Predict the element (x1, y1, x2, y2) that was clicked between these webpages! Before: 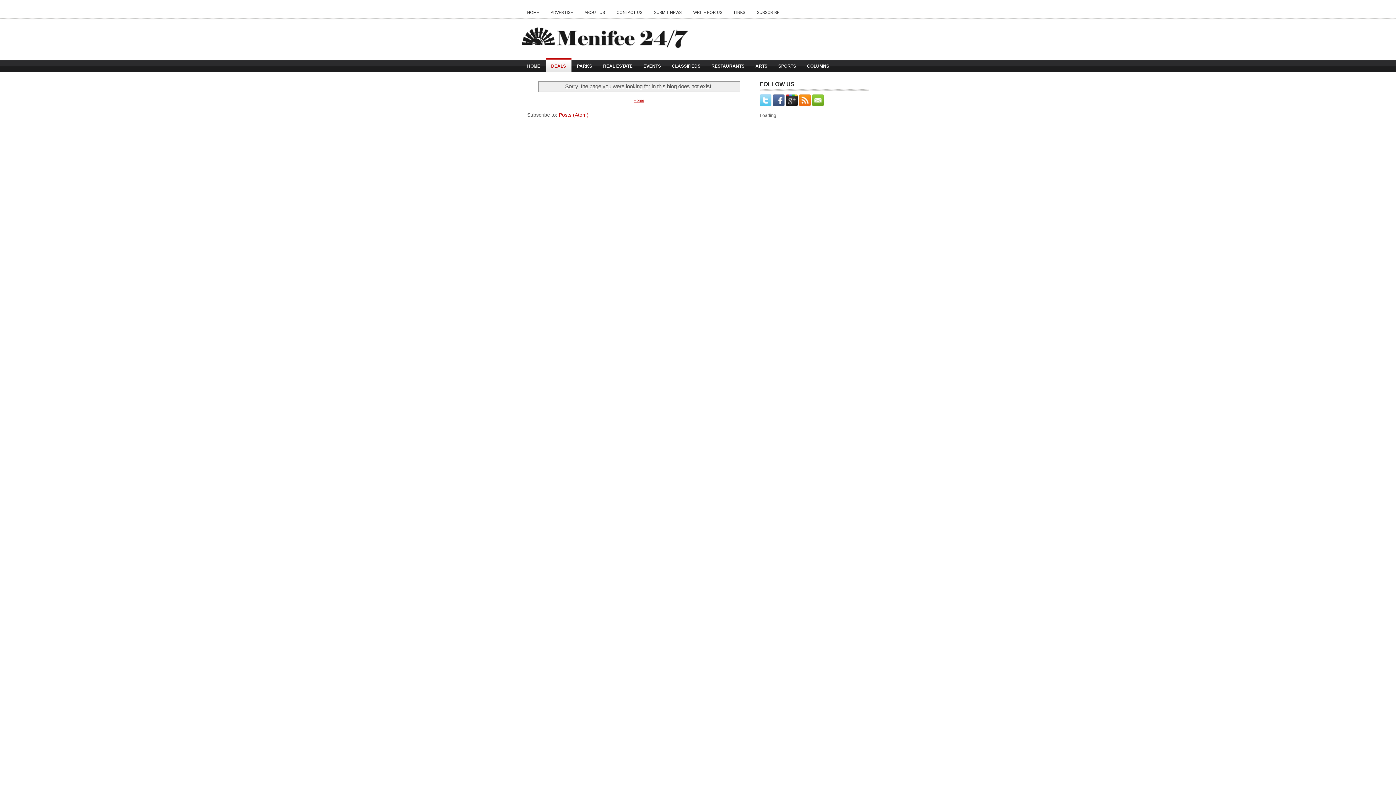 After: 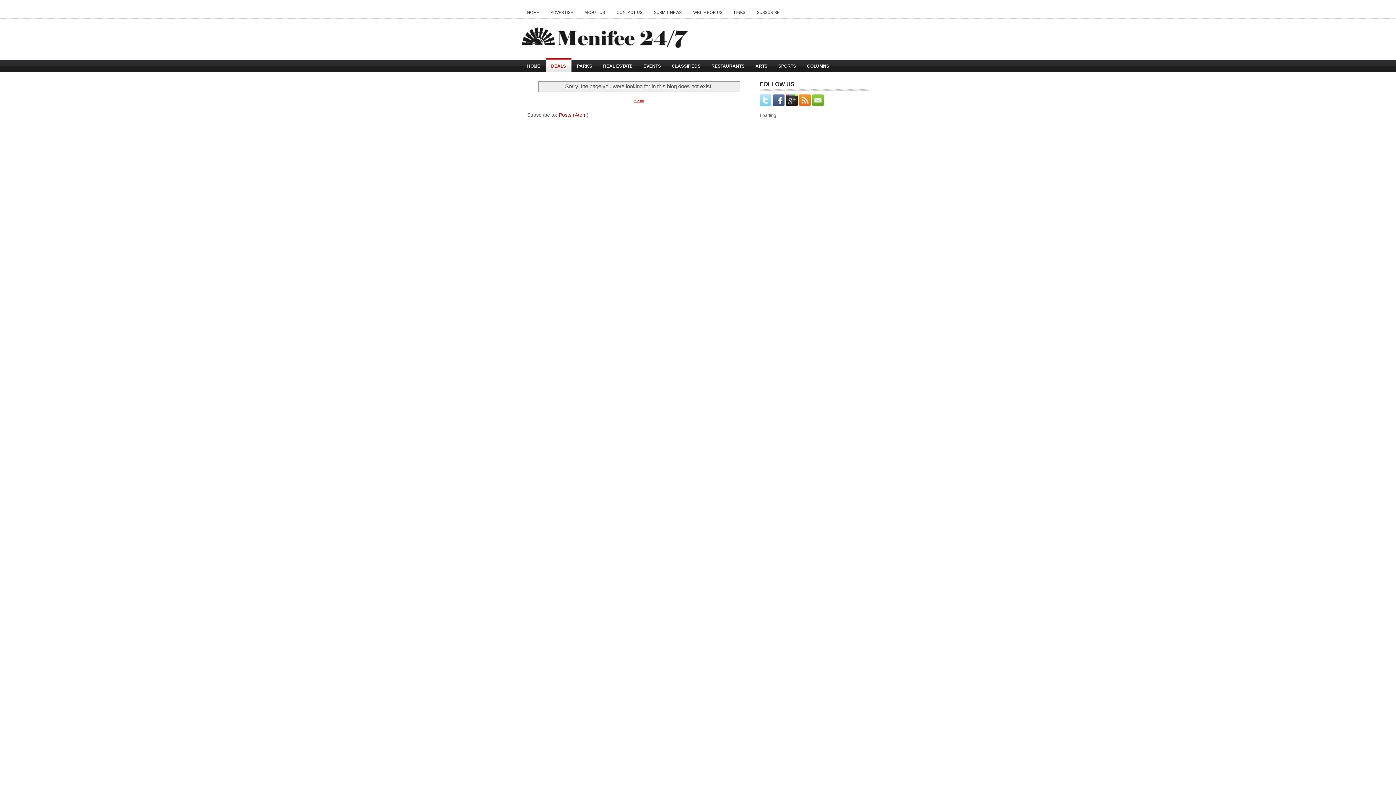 Action: bbox: (760, 101, 773, 107)